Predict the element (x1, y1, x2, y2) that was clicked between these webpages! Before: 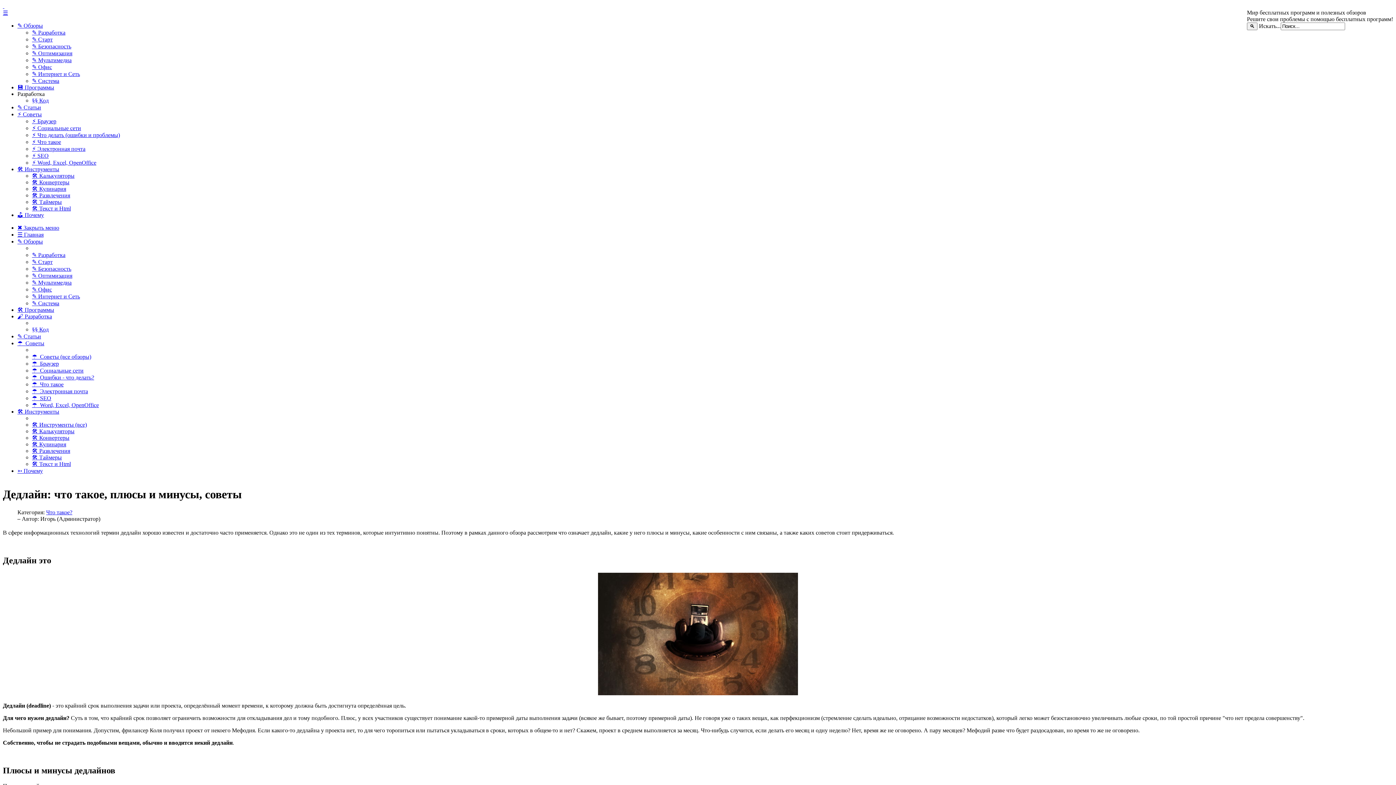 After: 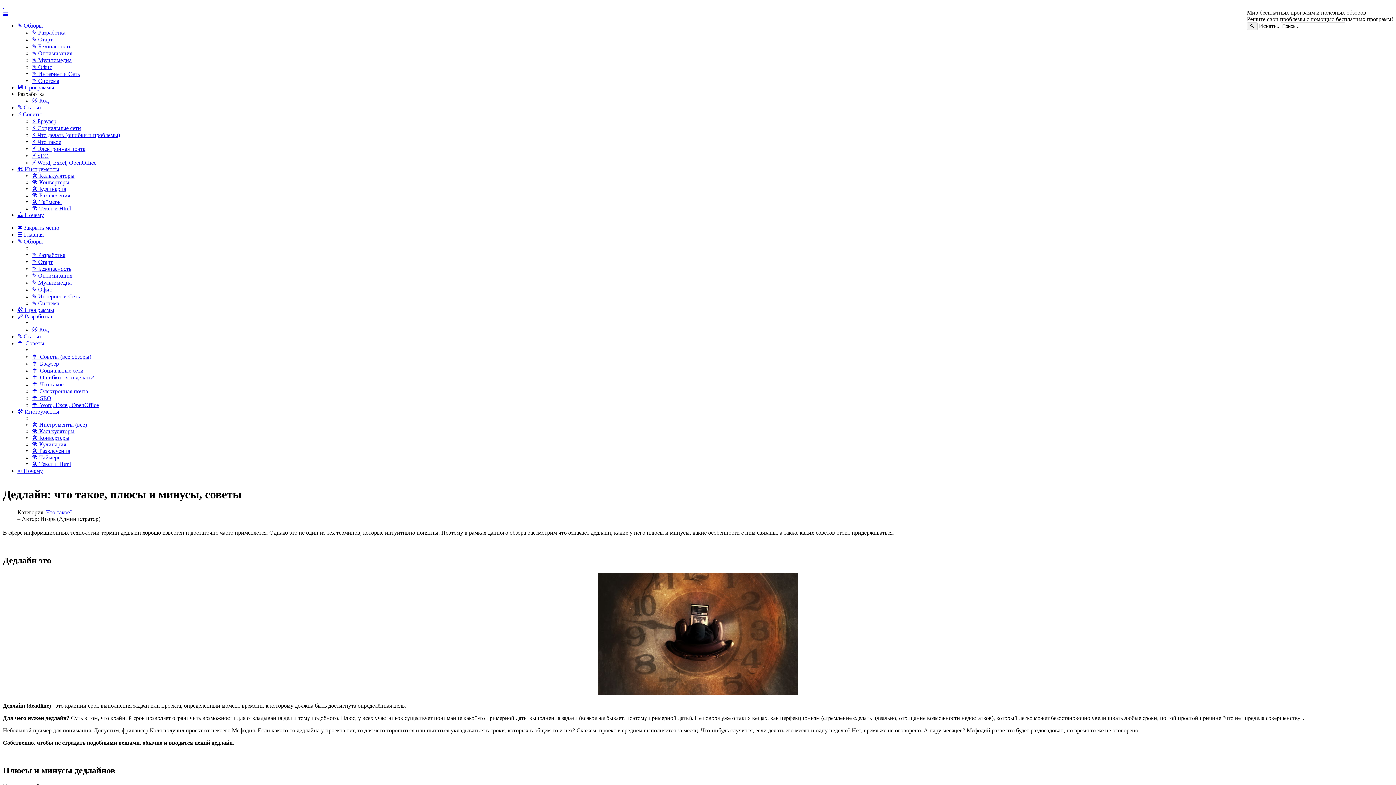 Action: label: ☰ bbox: (2, 9, 8, 16)